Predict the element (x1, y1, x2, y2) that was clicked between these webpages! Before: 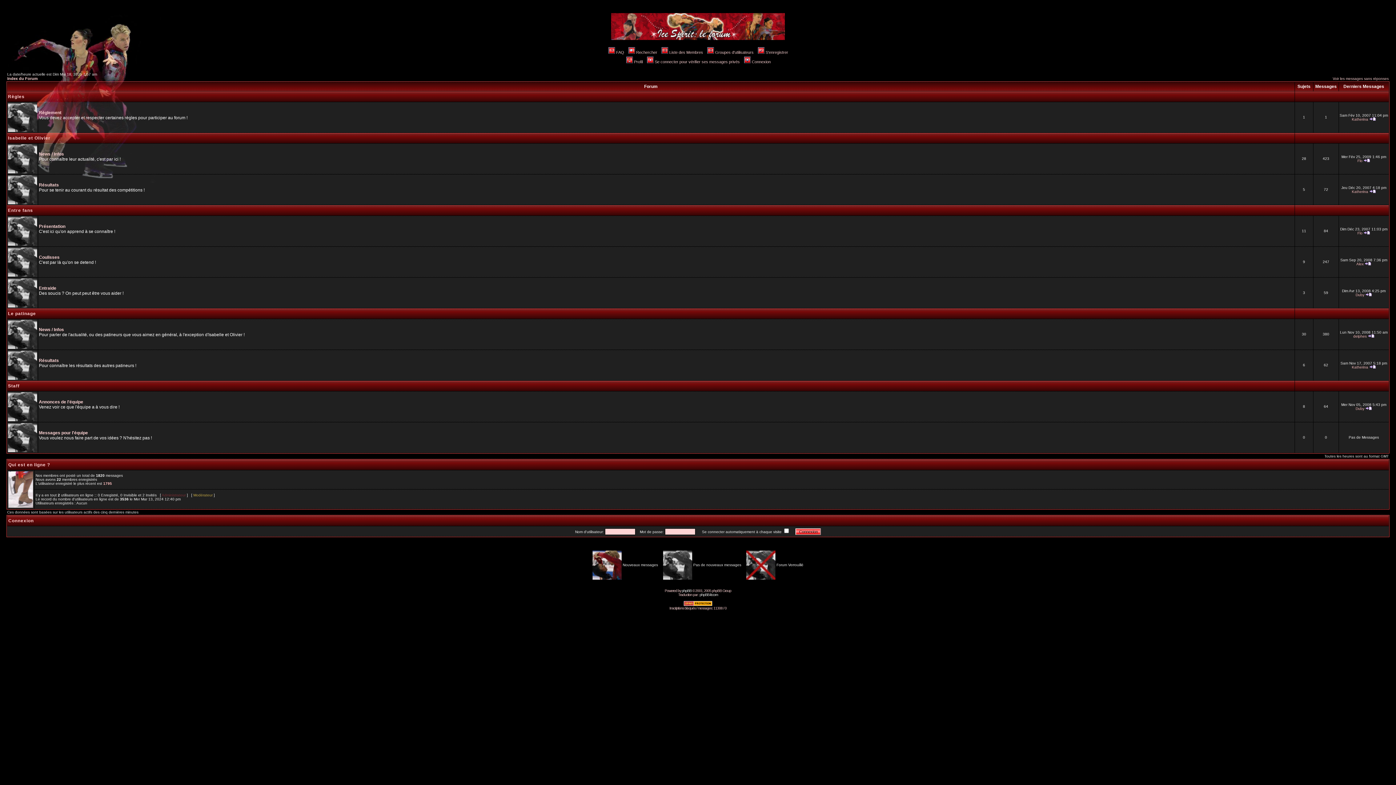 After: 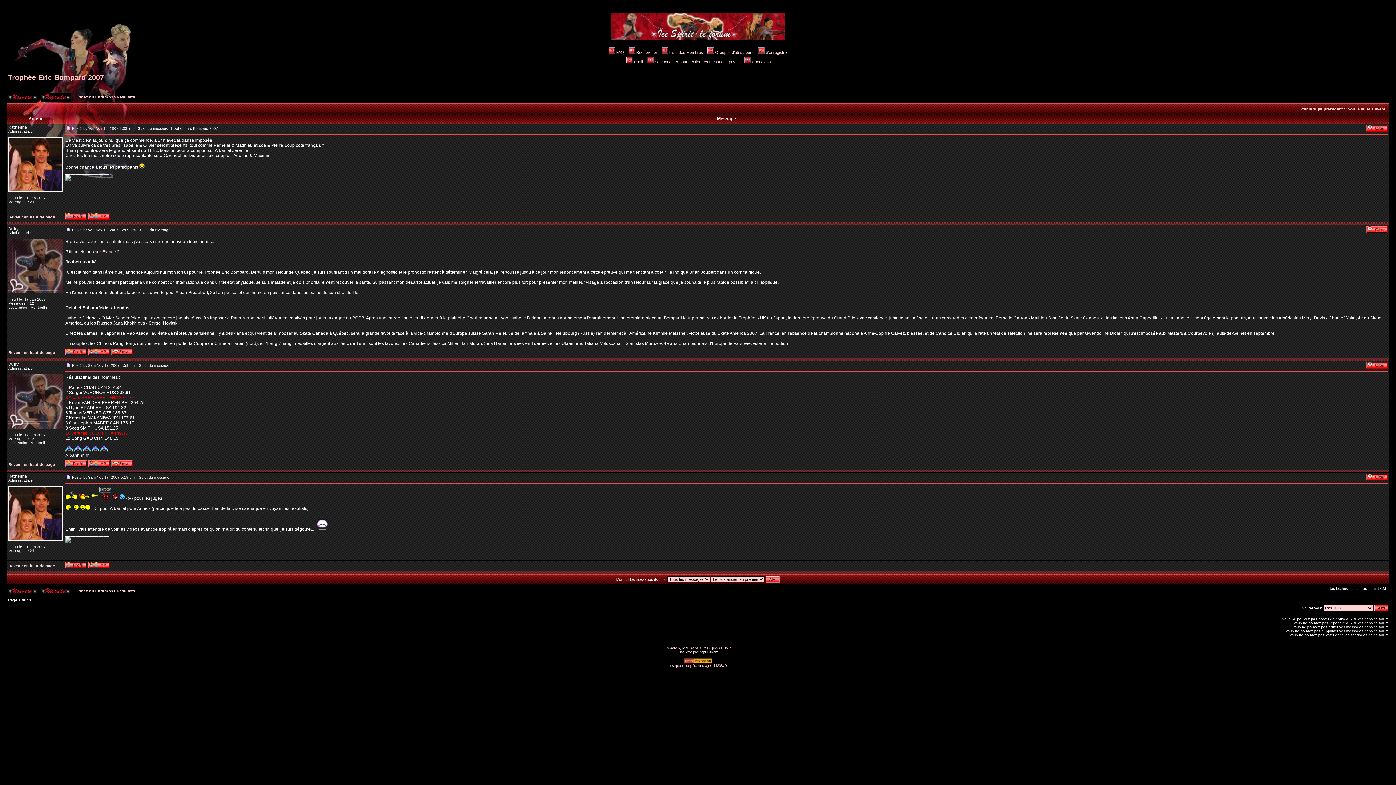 Action: bbox: (1369, 365, 1376, 369)